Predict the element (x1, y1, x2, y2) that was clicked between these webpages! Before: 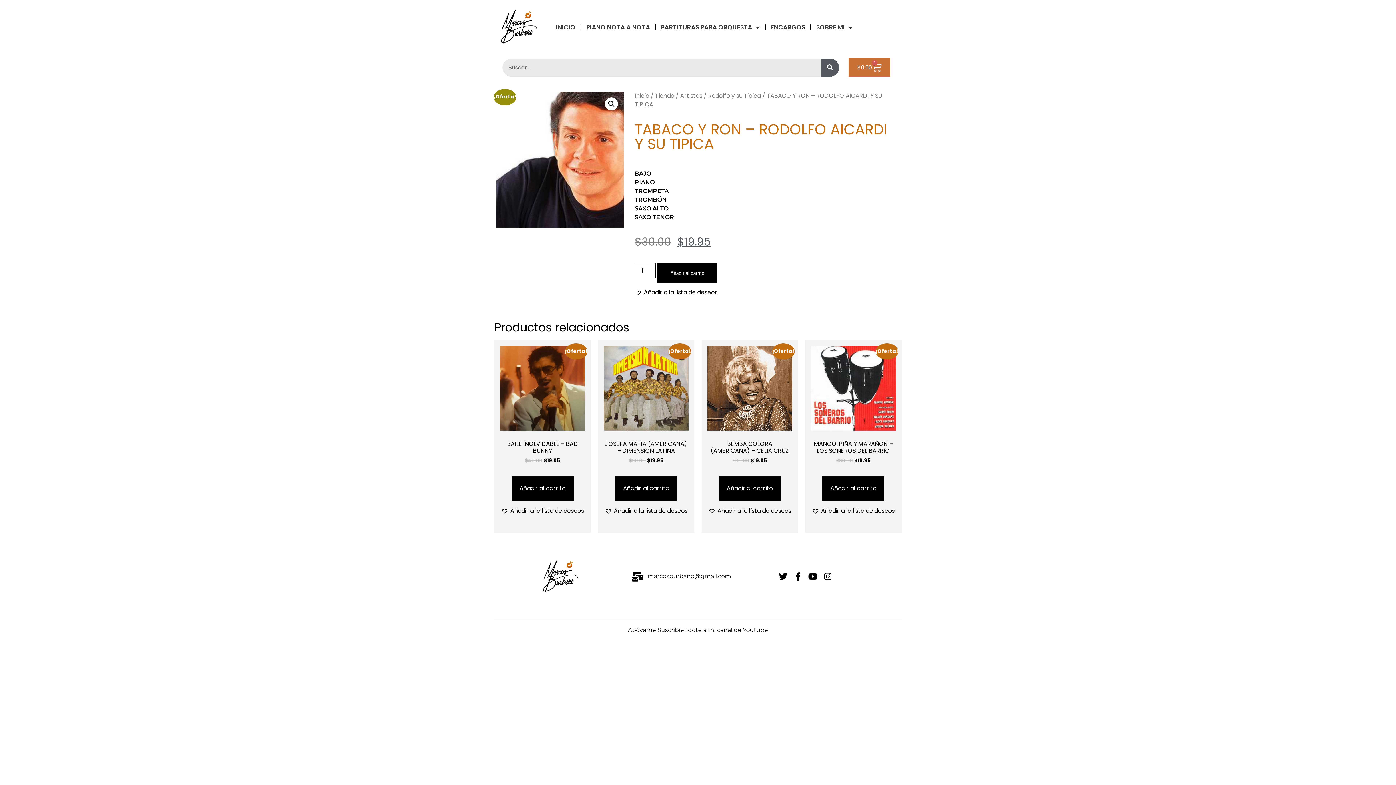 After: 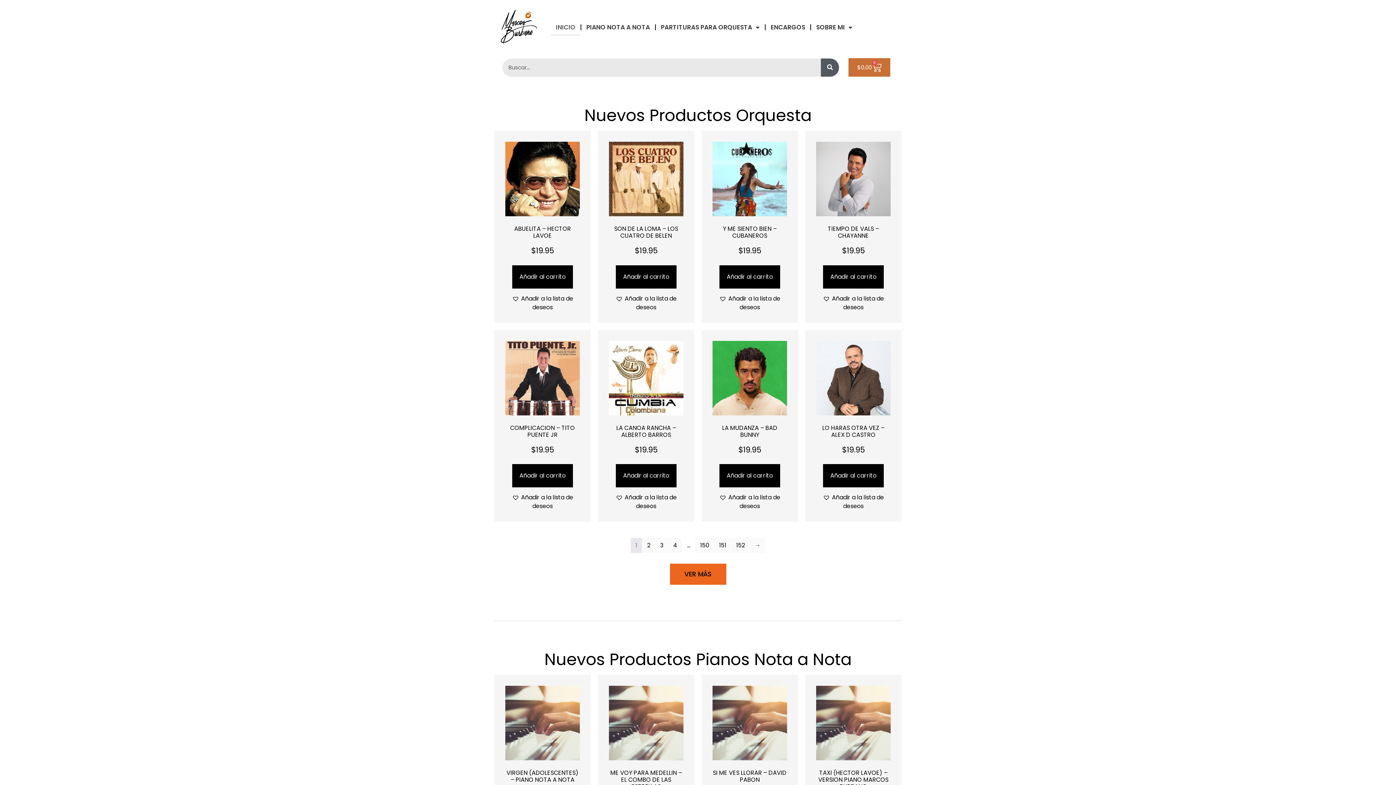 Action: bbox: (537, 554, 582, 599)